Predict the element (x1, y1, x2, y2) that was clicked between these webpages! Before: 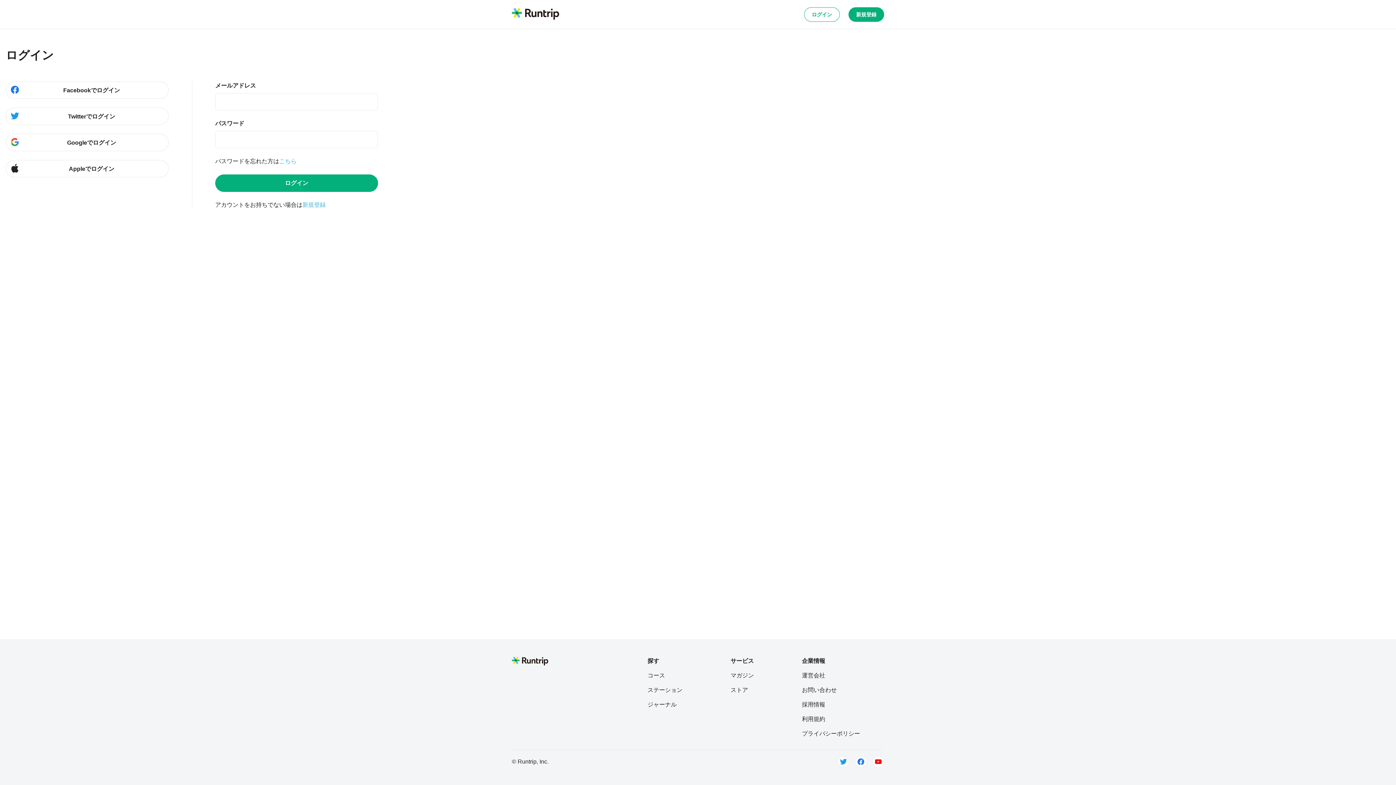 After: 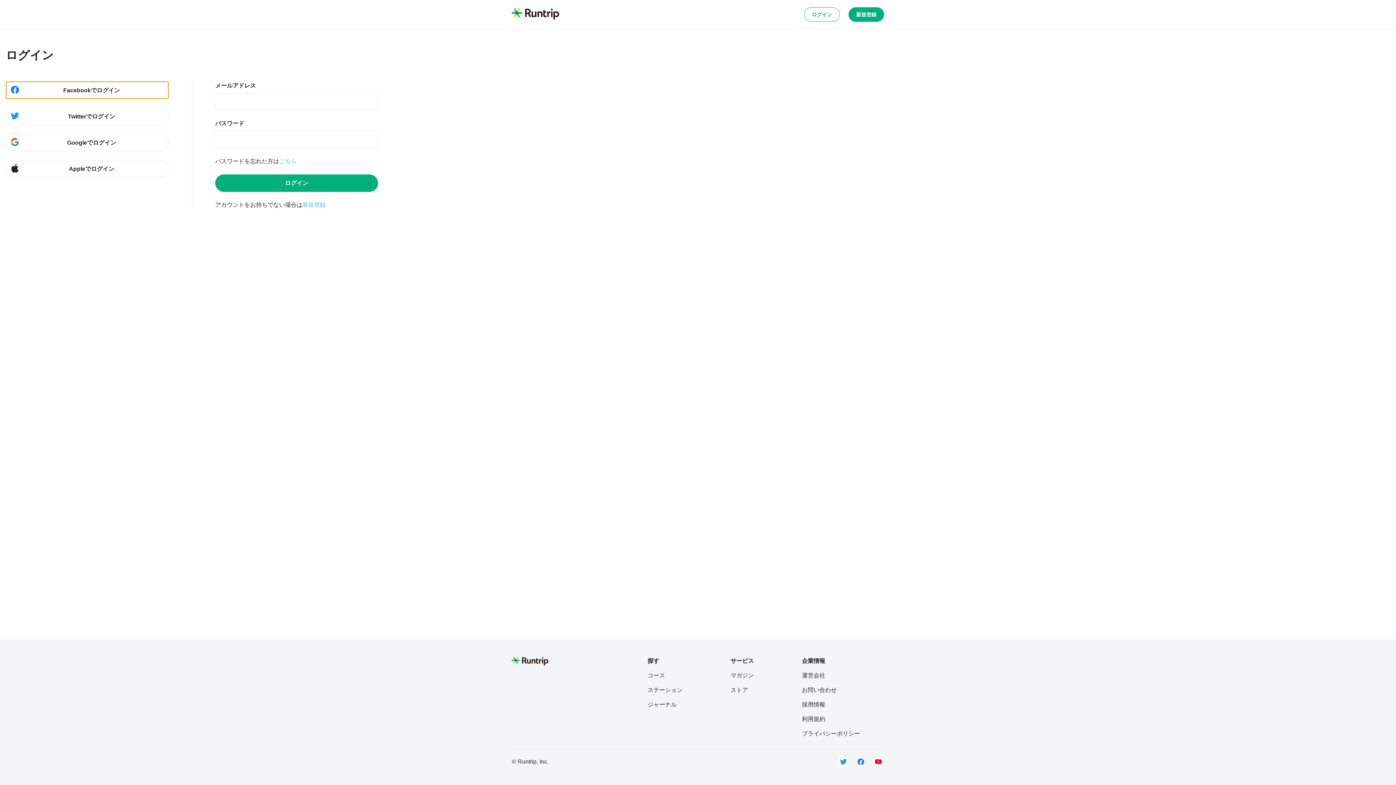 Action: label: Facebookでログイン bbox: (5, 81, 168, 98)